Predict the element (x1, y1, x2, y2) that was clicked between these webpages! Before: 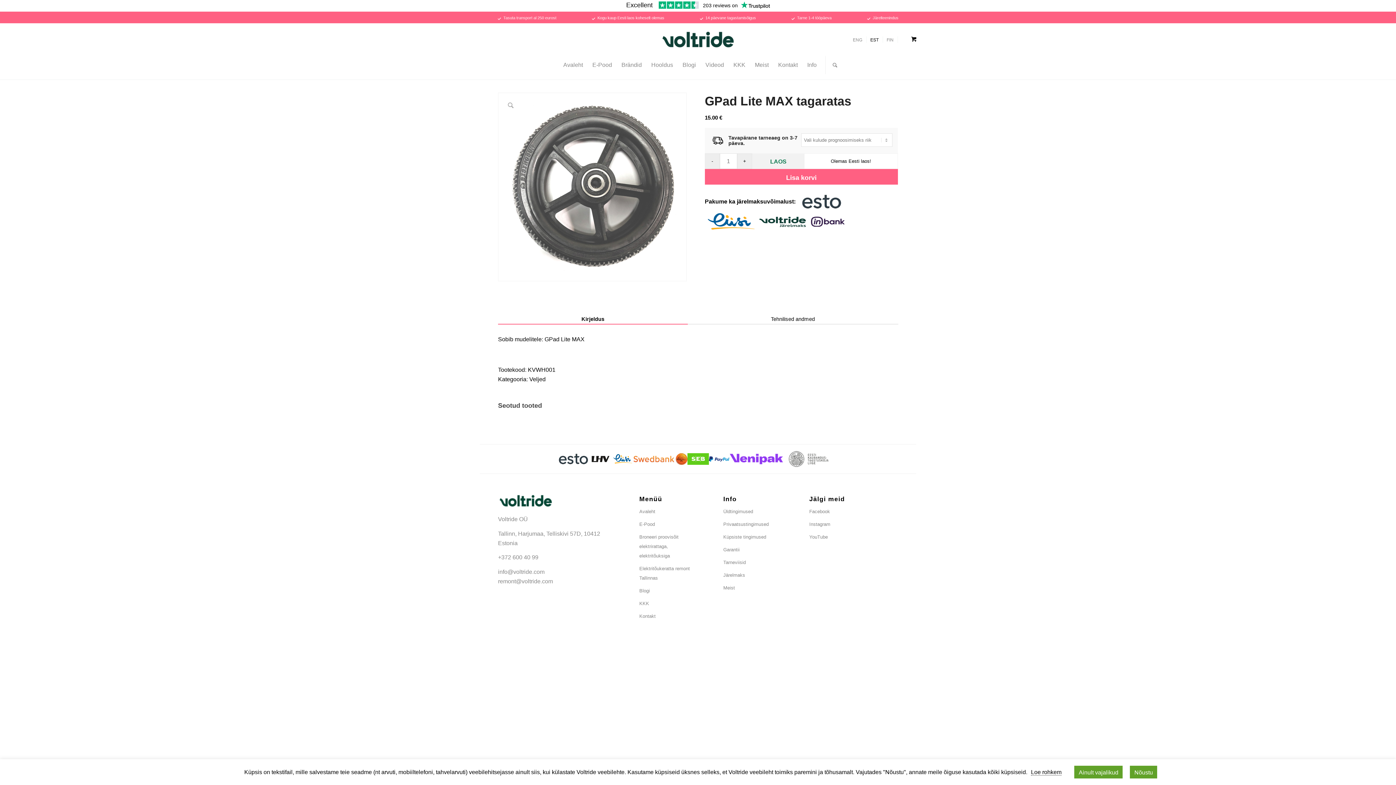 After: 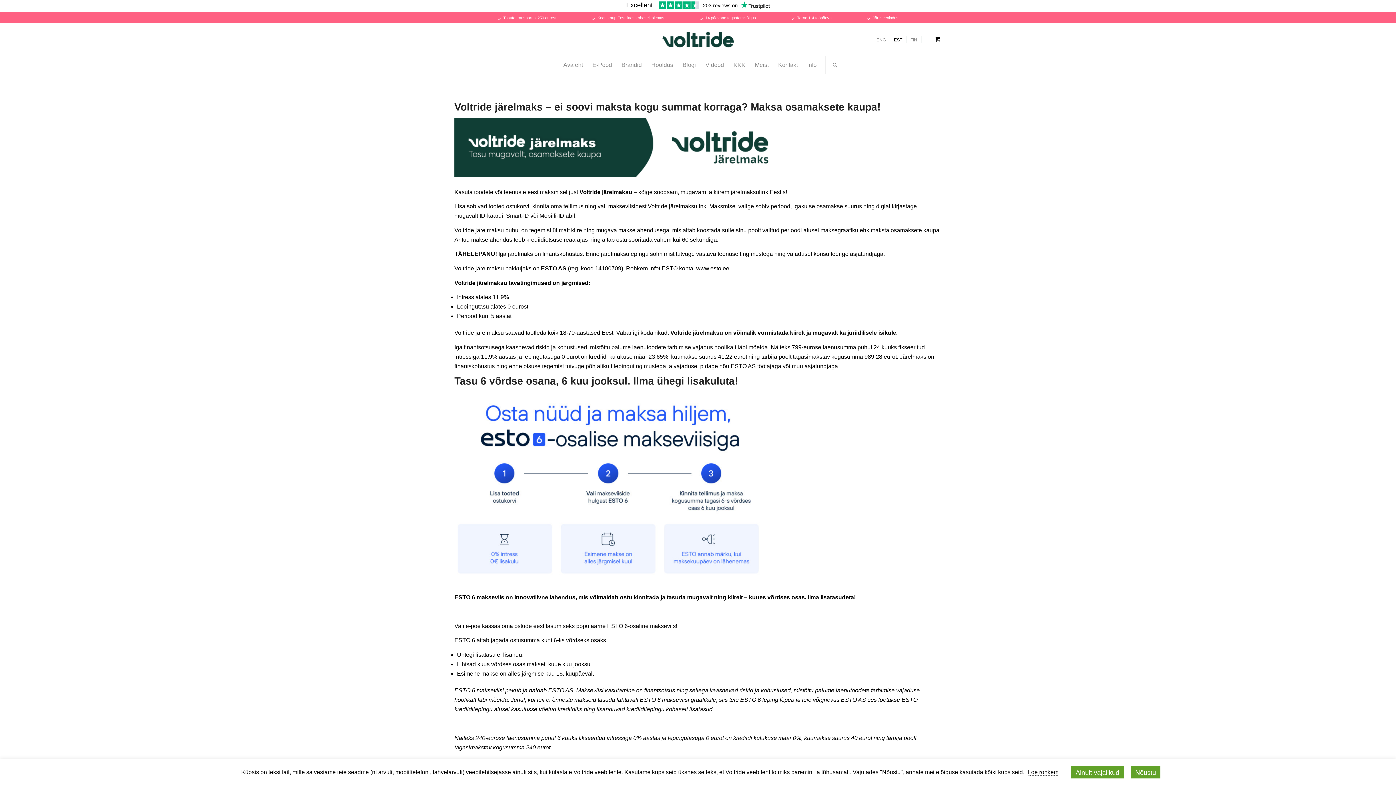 Action: bbox: (704, 211, 757, 231)